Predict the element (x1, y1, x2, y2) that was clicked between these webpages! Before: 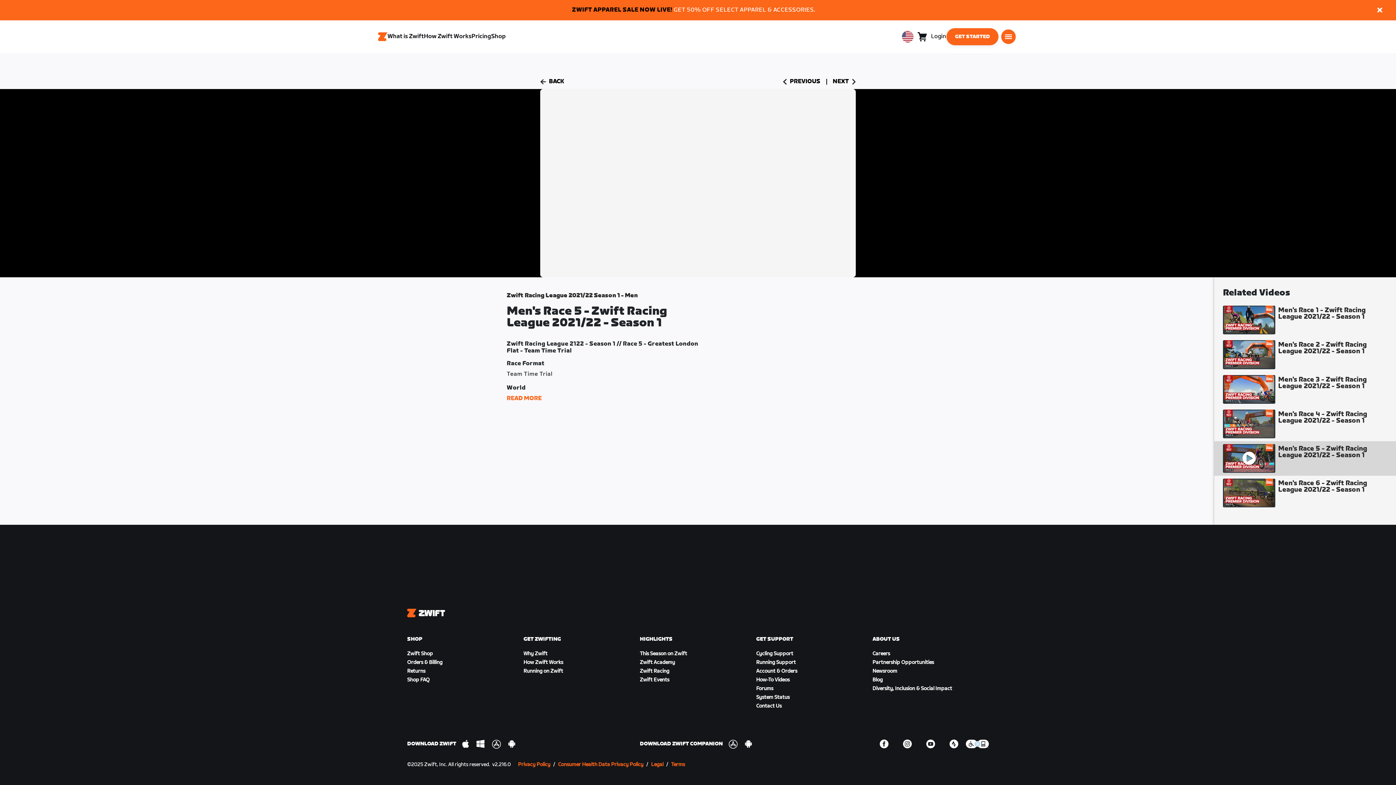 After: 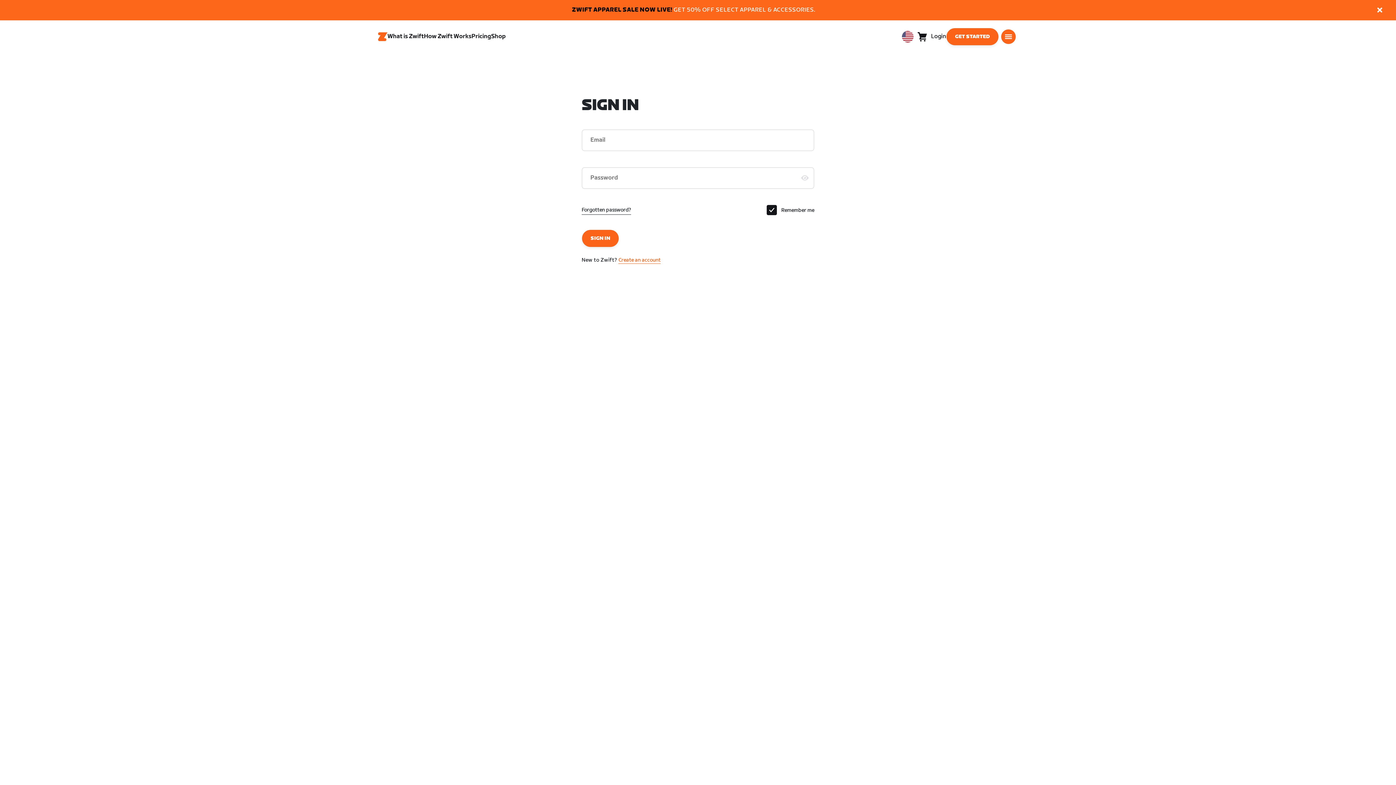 Action: label: Orders & Billing bbox: (407, 659, 442, 666)